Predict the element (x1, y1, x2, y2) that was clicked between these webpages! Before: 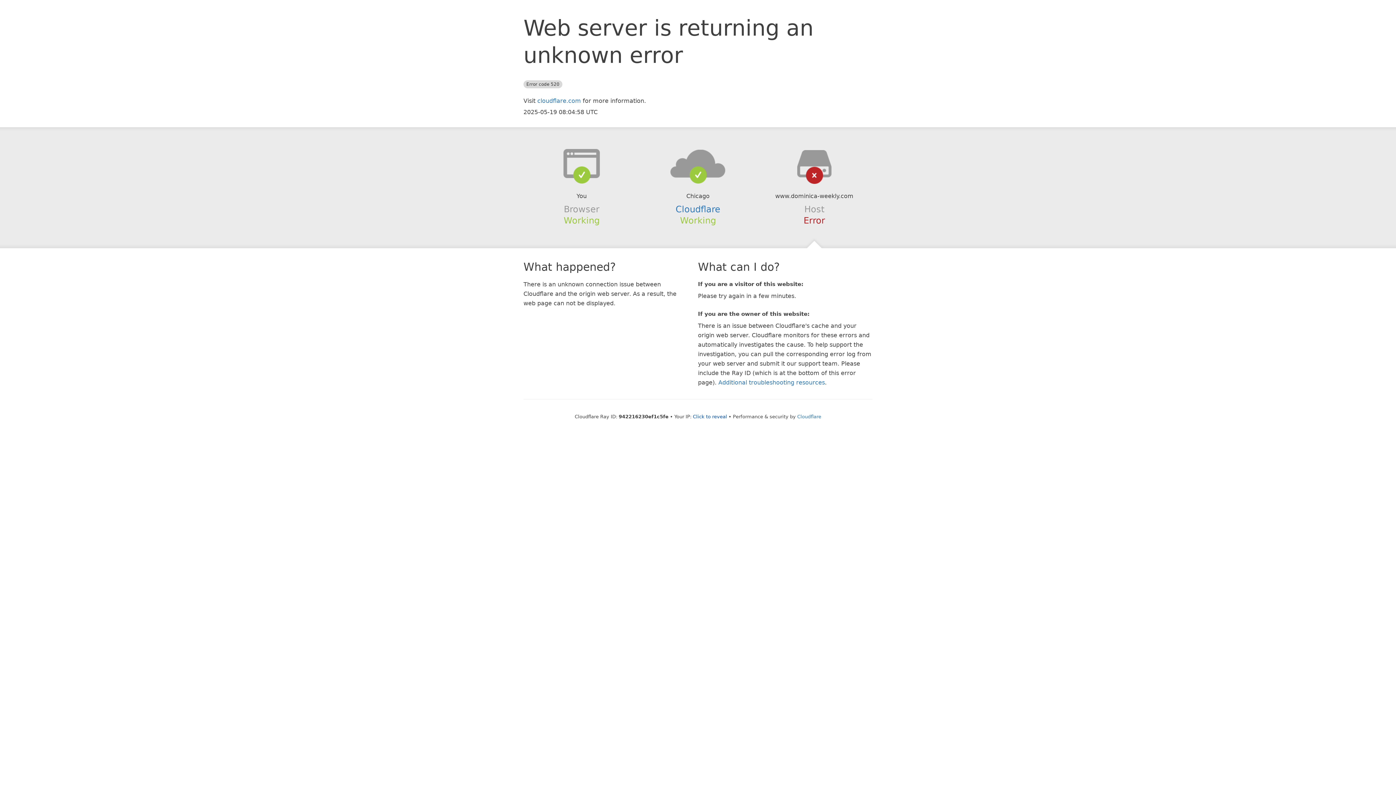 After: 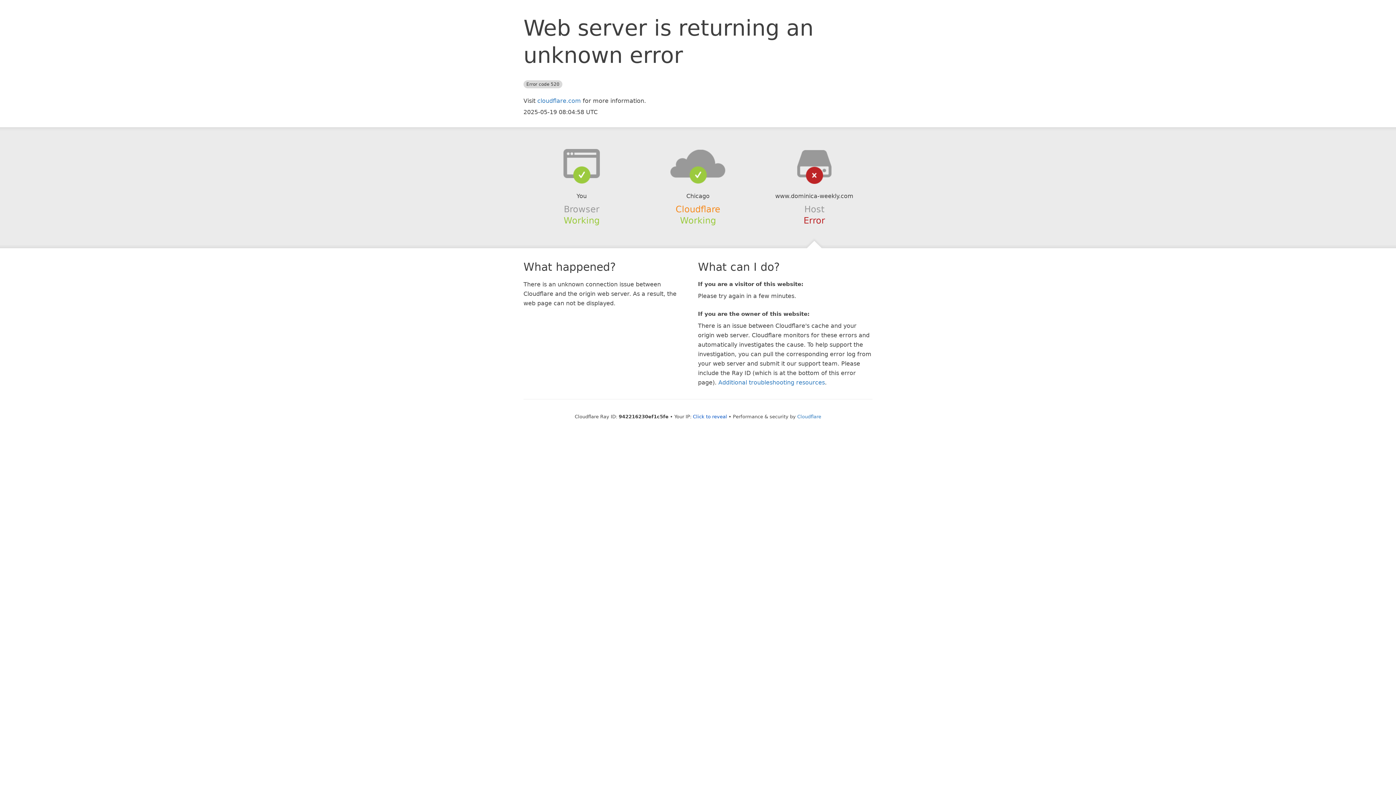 Action: bbox: (675, 204, 720, 214) label: Cloudflare